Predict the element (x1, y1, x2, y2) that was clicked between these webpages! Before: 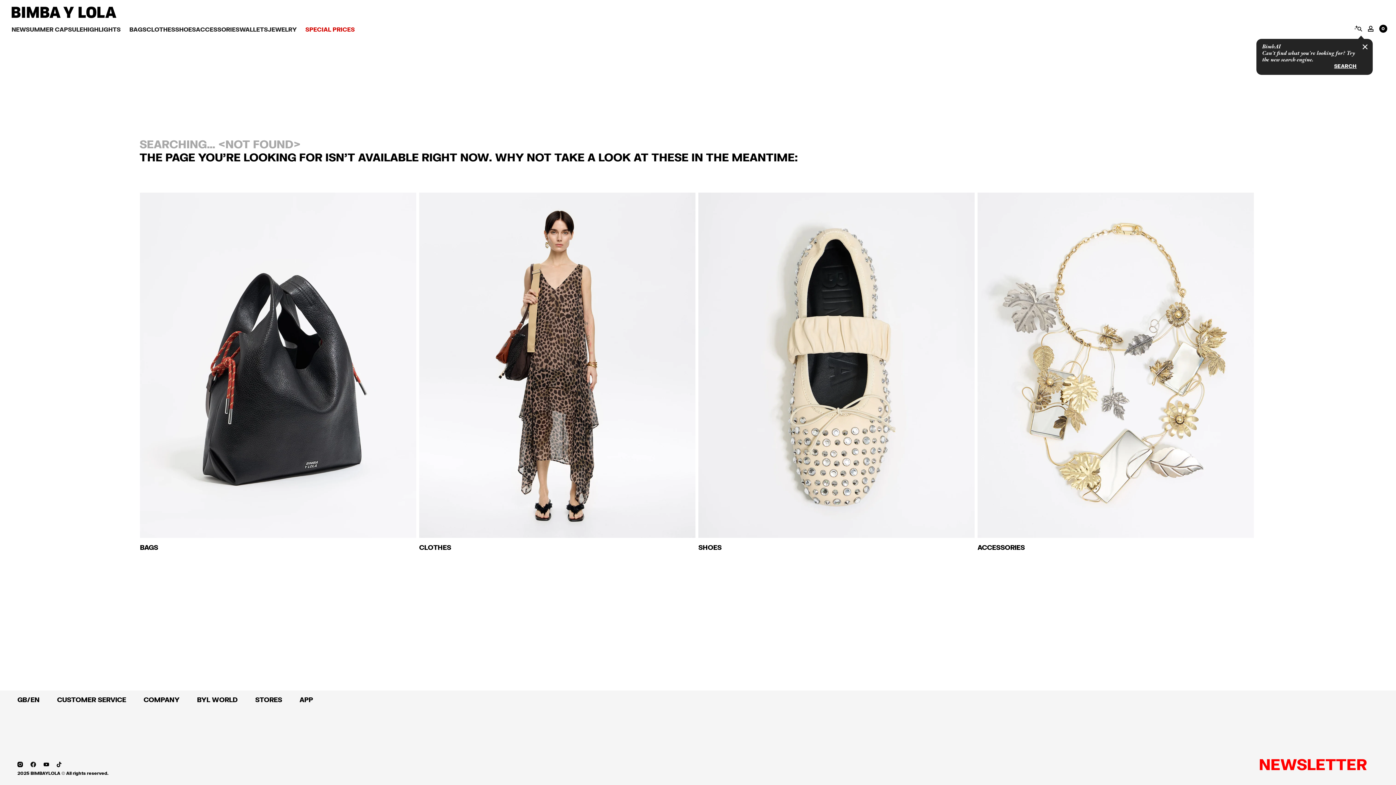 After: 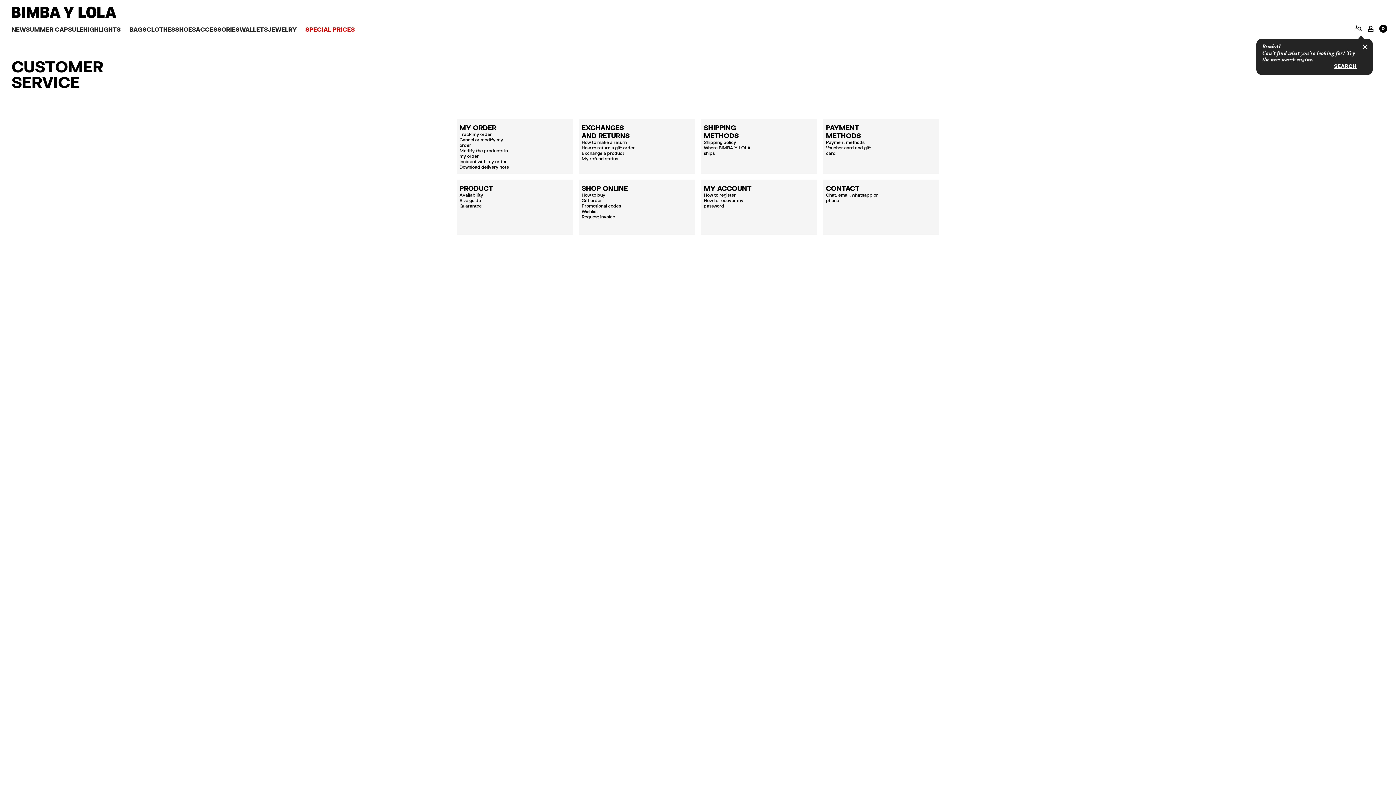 Action: bbox: (57, 696, 126, 704) label: CUSTOMER SERVICE